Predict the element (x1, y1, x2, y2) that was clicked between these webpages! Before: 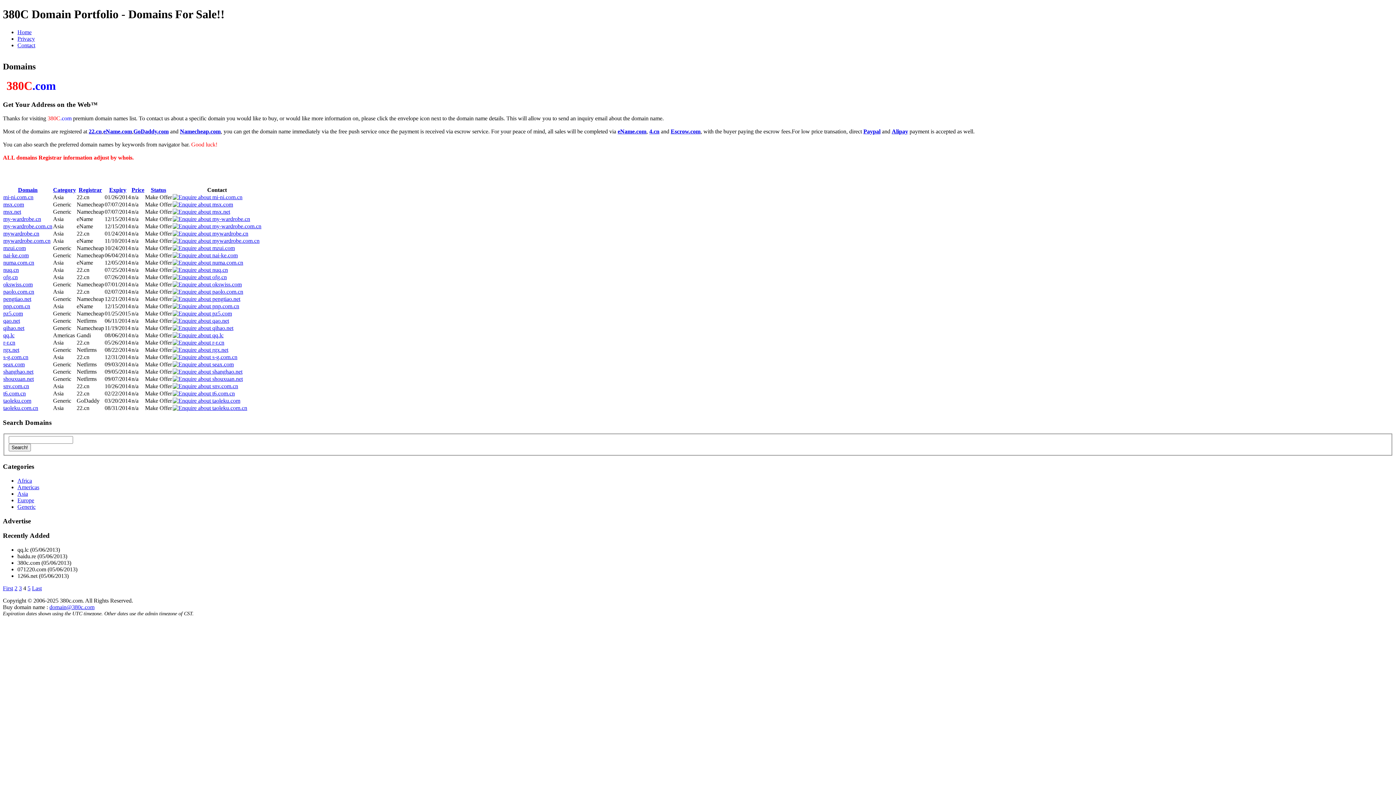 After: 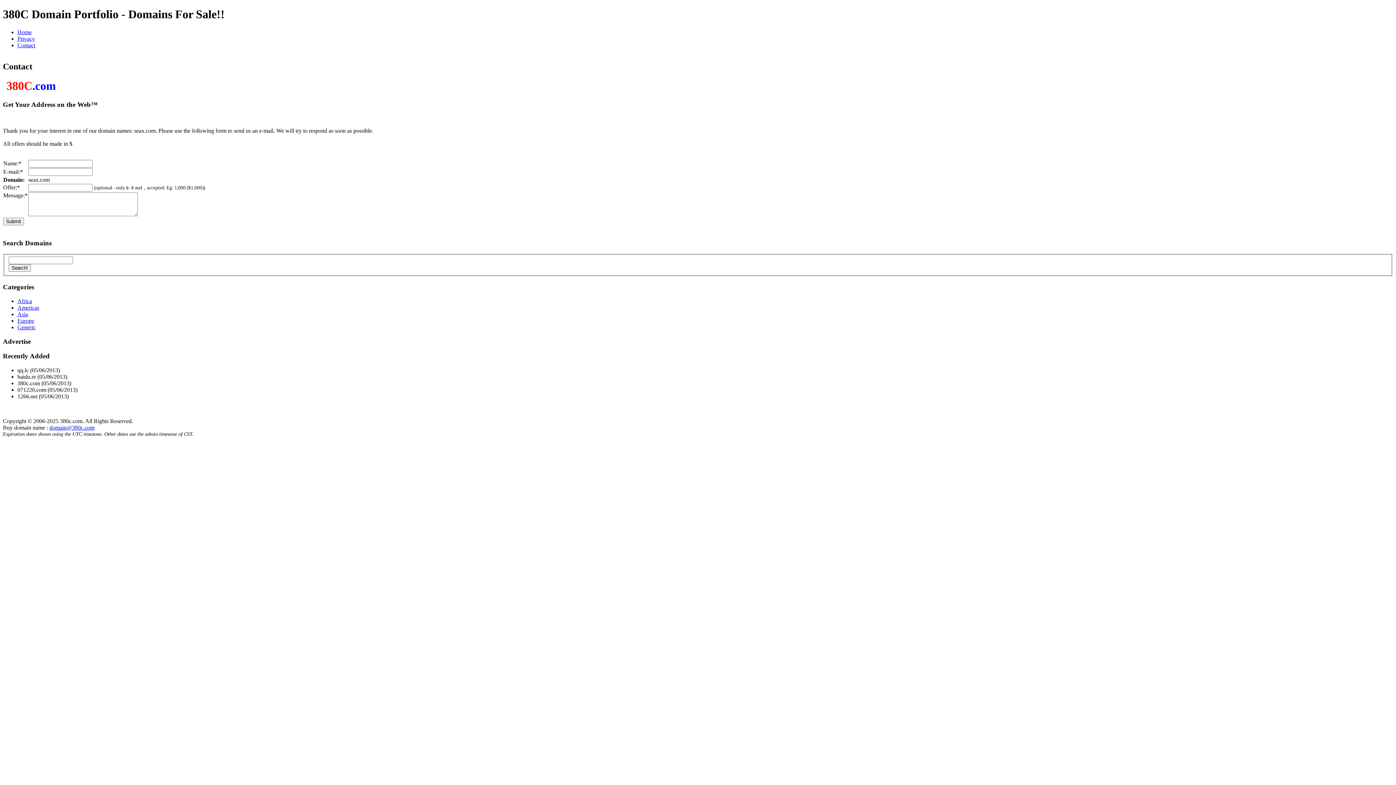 Action: bbox: (172, 361, 233, 367)